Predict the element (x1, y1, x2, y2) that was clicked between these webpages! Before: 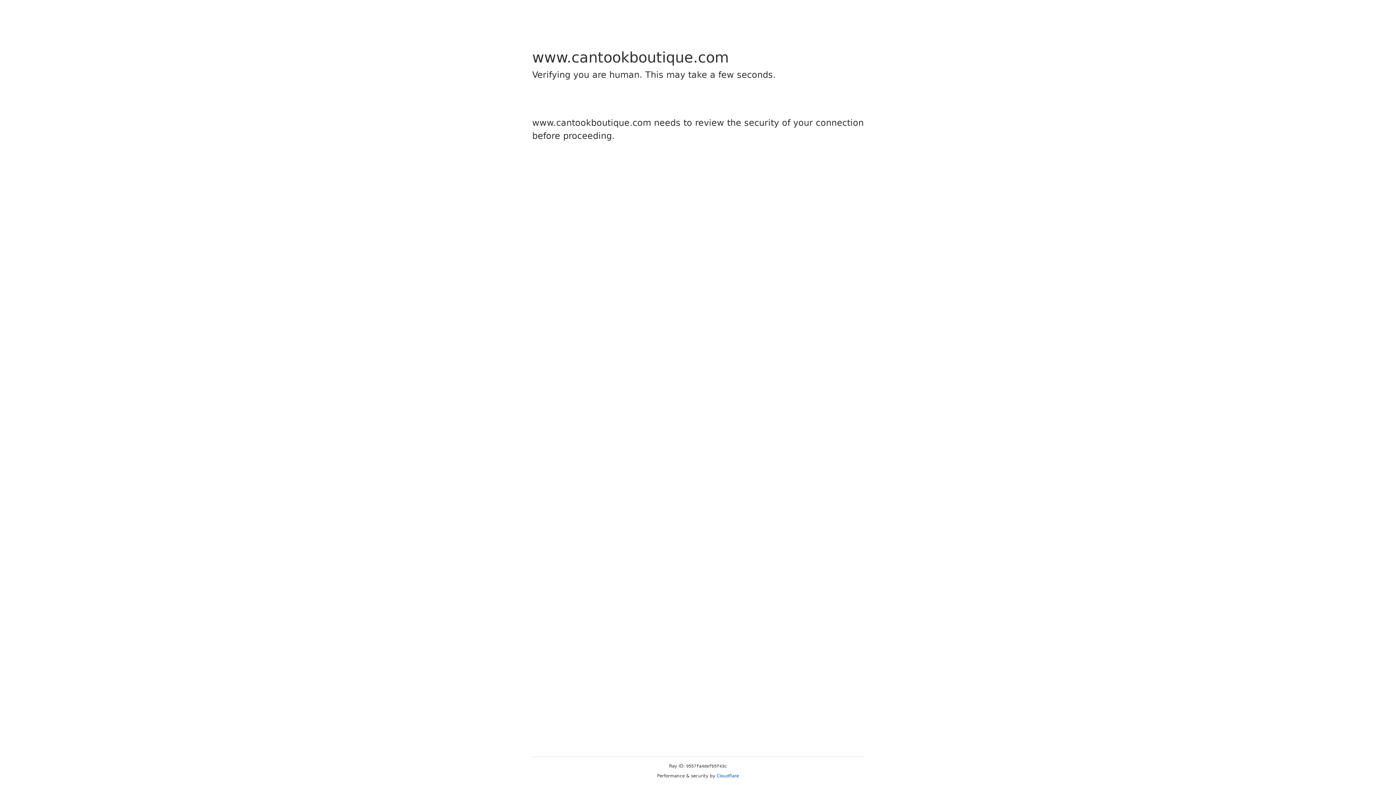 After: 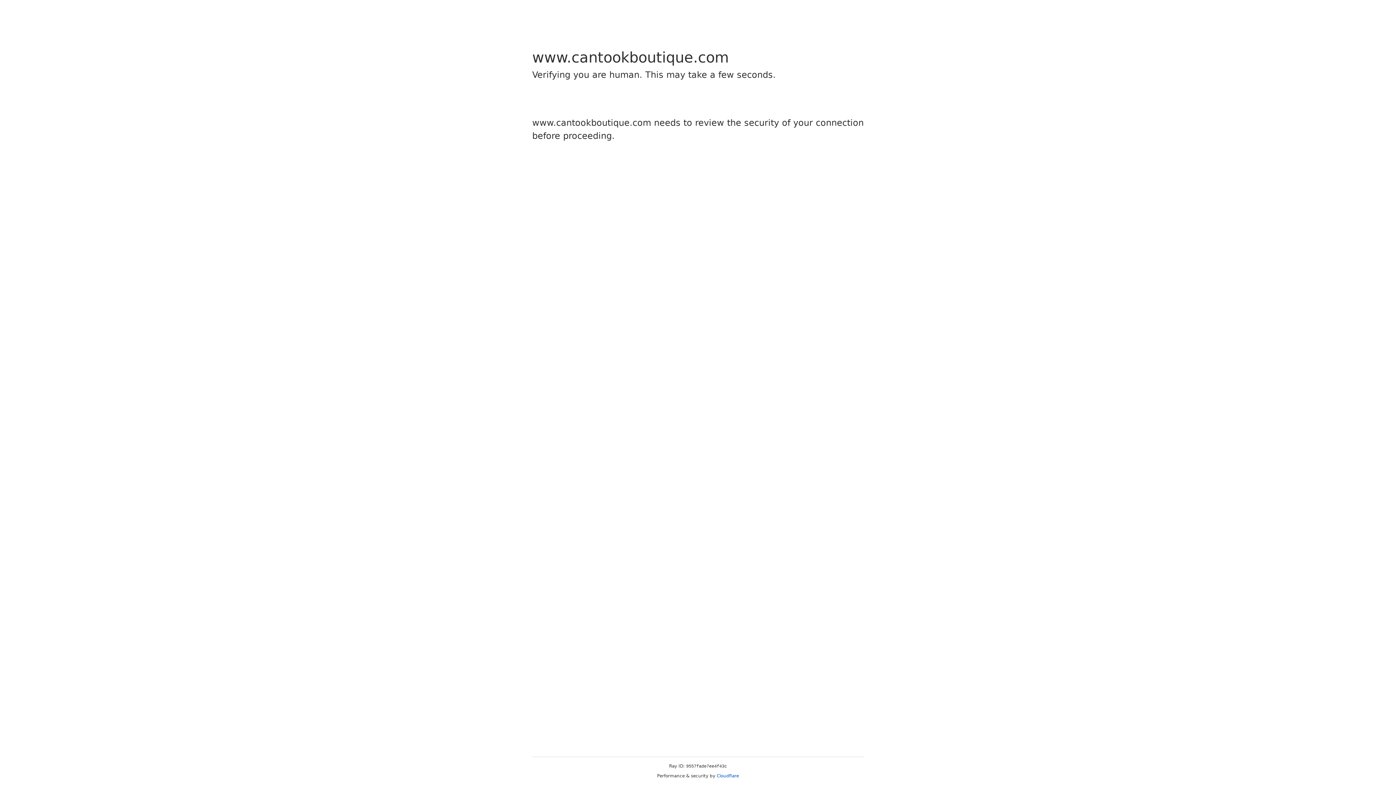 Action: bbox: (716, 773, 739, 778) label: Cloudflare